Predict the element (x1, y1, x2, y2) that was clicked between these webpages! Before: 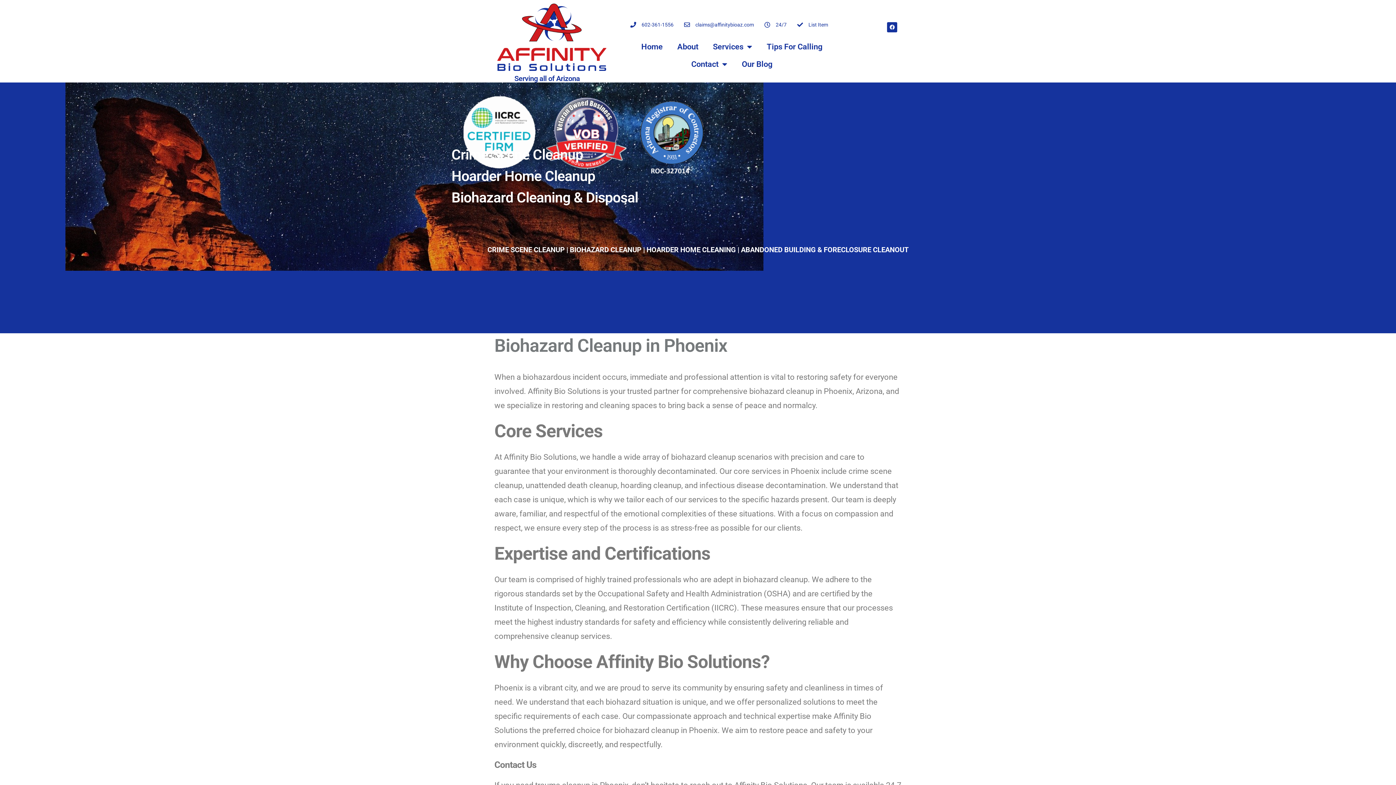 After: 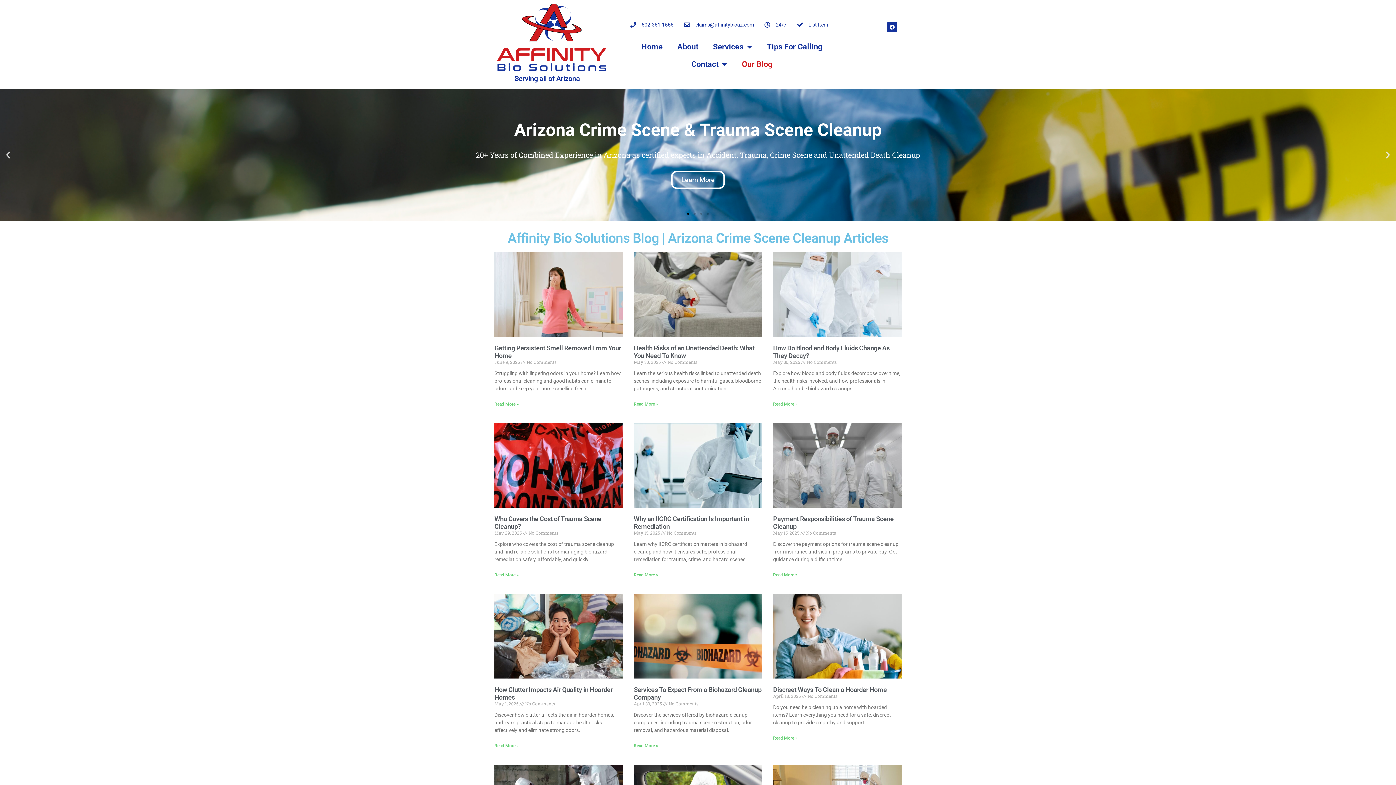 Action: bbox: (734, 55, 780, 73) label: Our Blog